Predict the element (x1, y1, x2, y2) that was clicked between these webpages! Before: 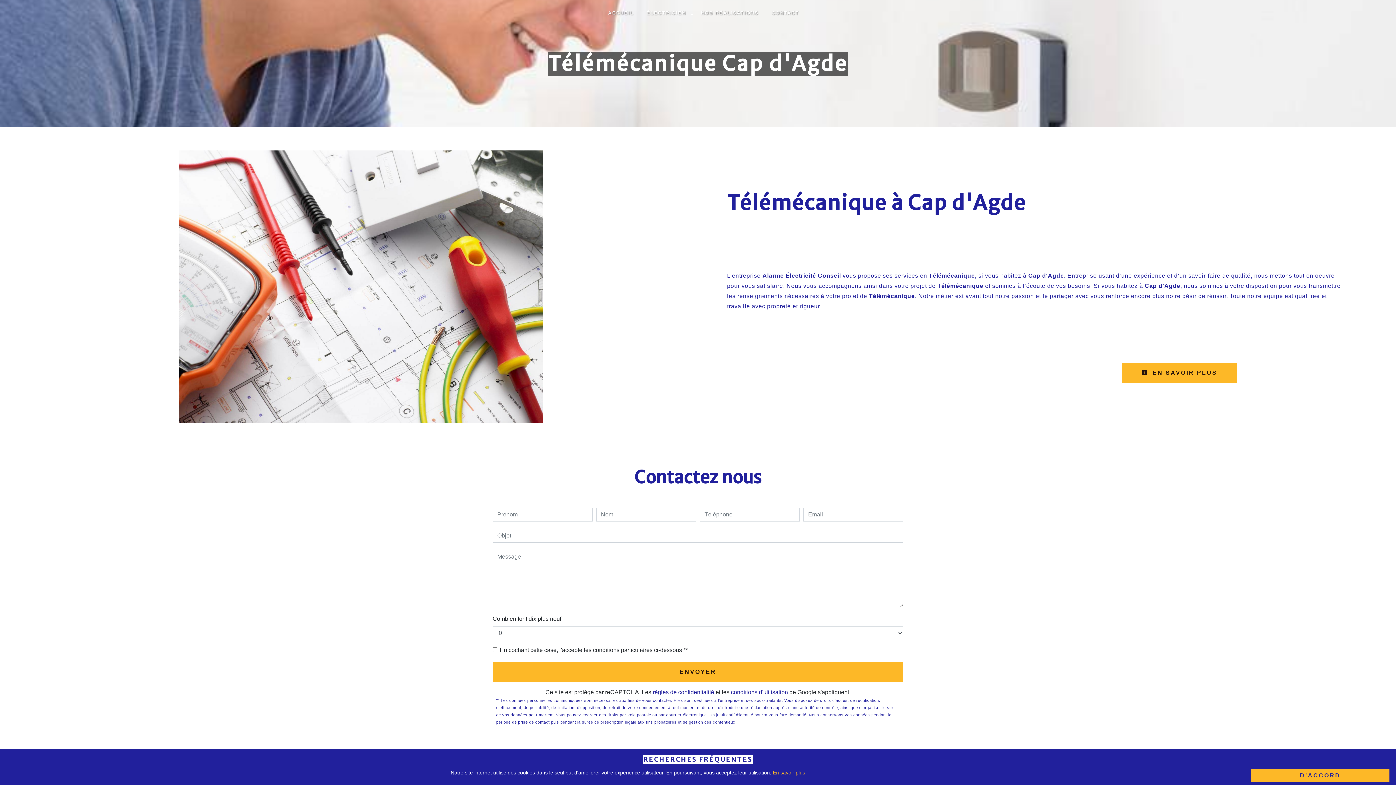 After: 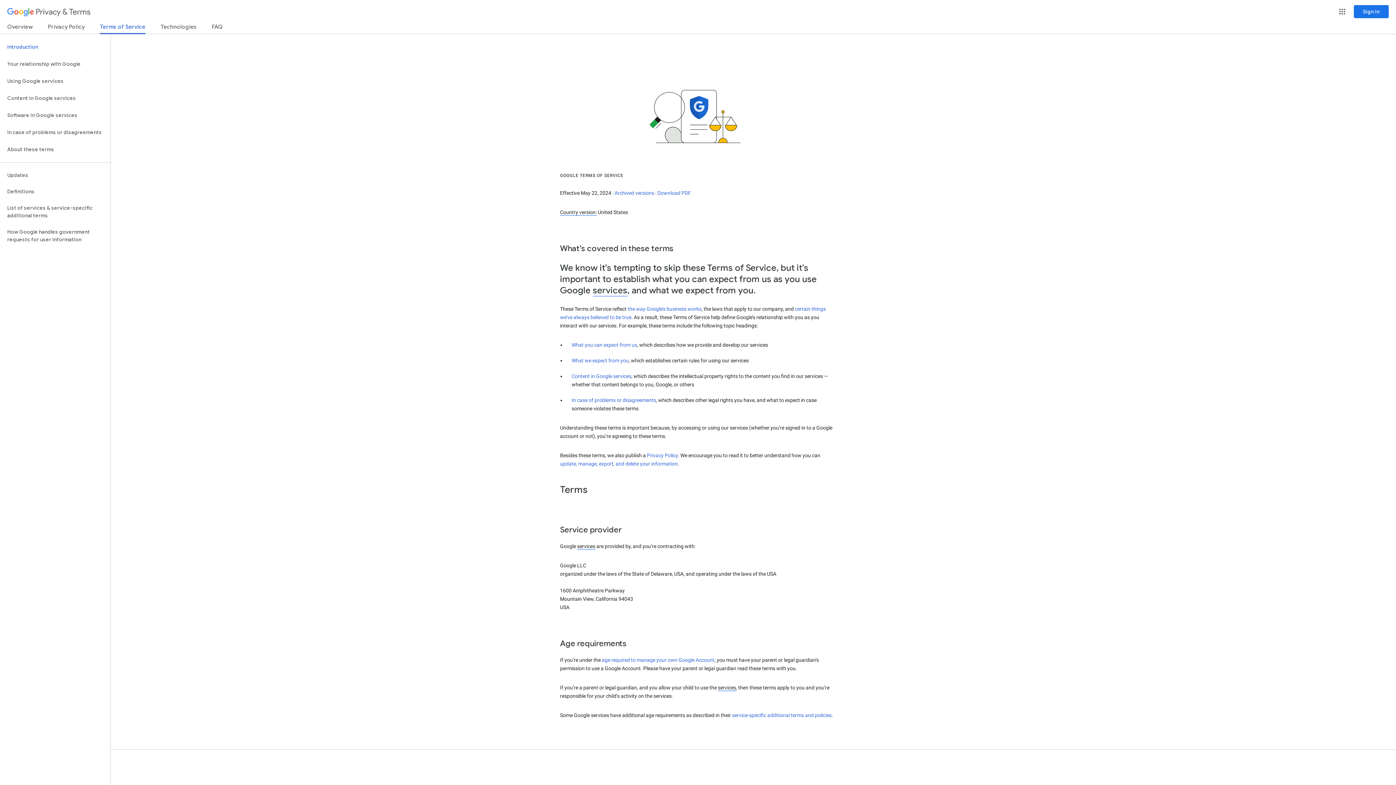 Action: label: conditions d'utilisation bbox: (731, 689, 788, 695)